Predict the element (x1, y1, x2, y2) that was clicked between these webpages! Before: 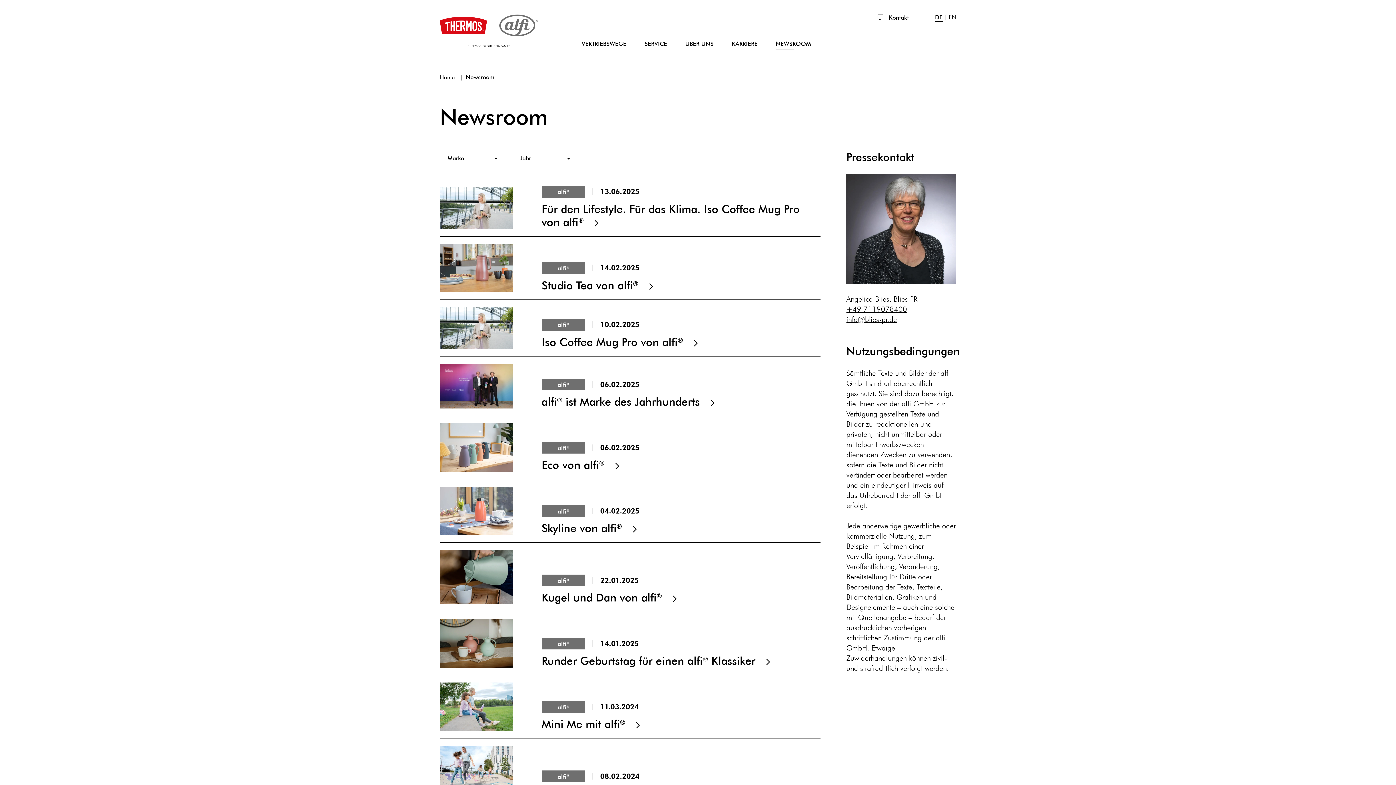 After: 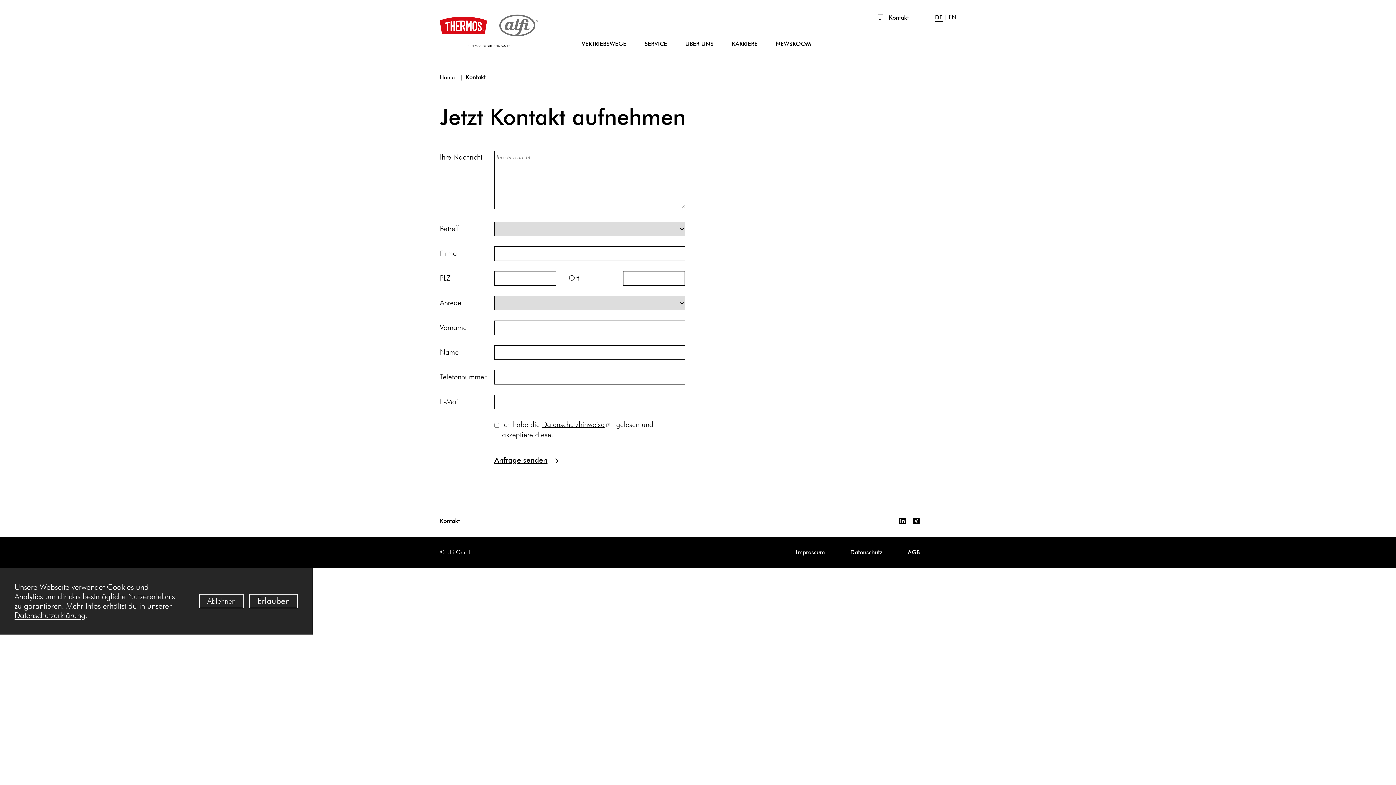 Action: bbox: (876, 10, 910, 24) label:  Kontakt